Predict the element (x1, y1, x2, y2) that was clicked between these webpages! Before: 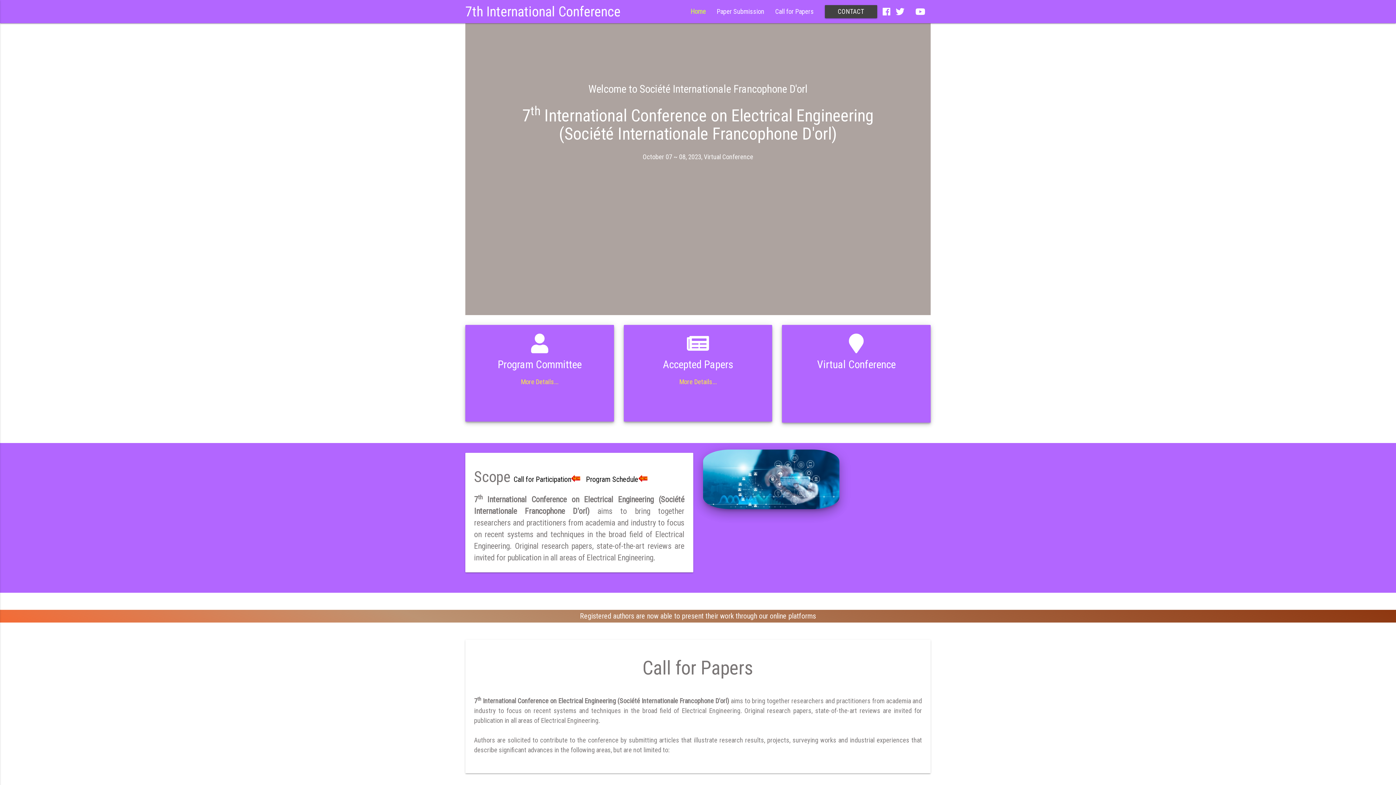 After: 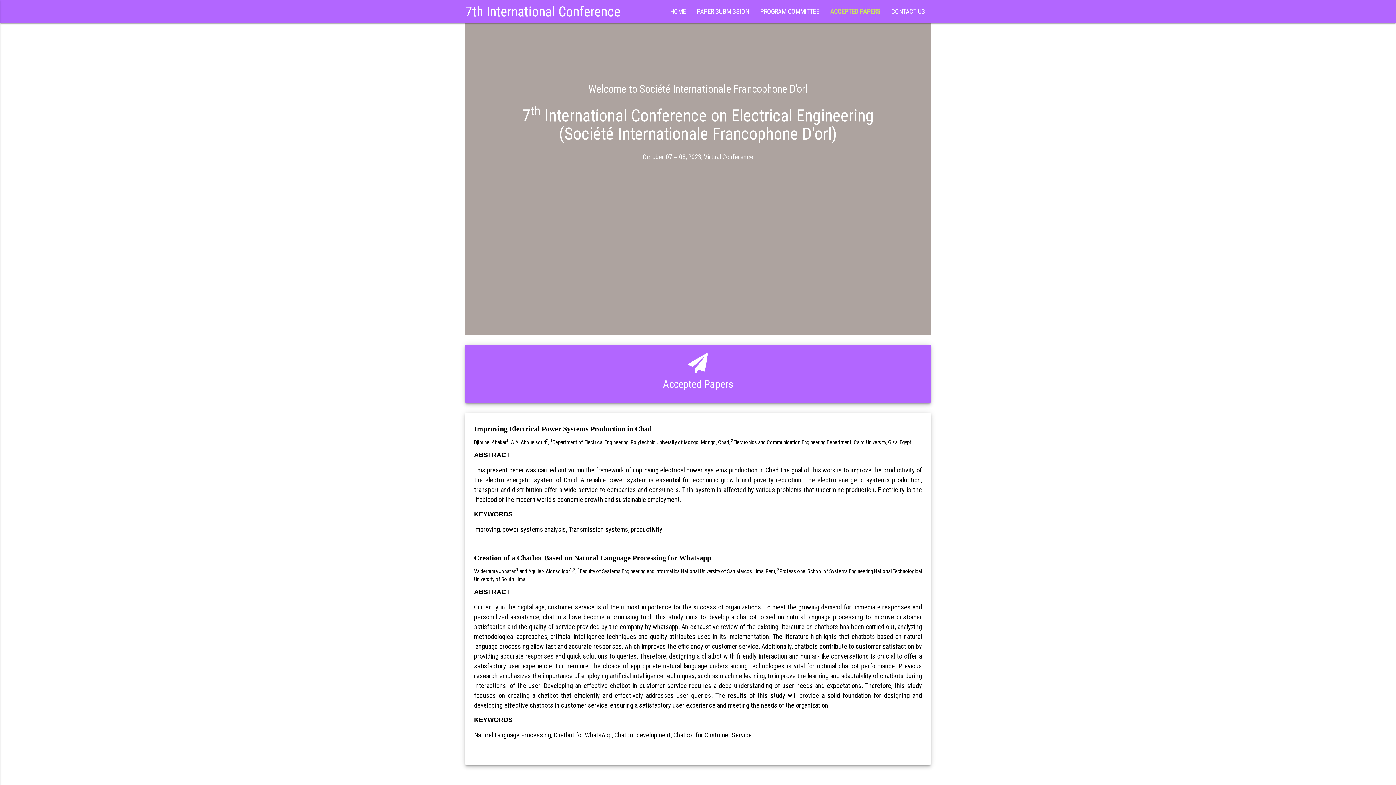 Action: label: More Details... bbox: (679, 378, 716, 385)